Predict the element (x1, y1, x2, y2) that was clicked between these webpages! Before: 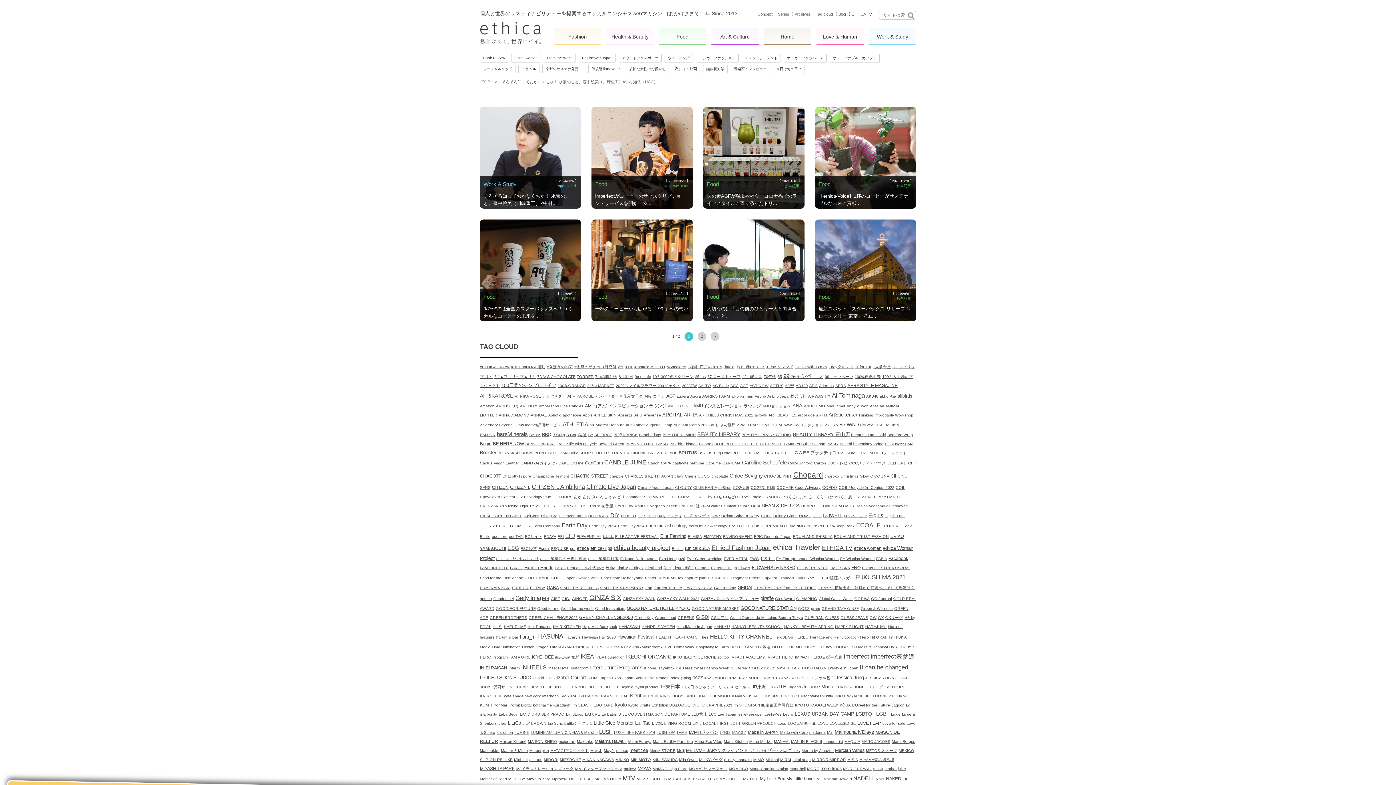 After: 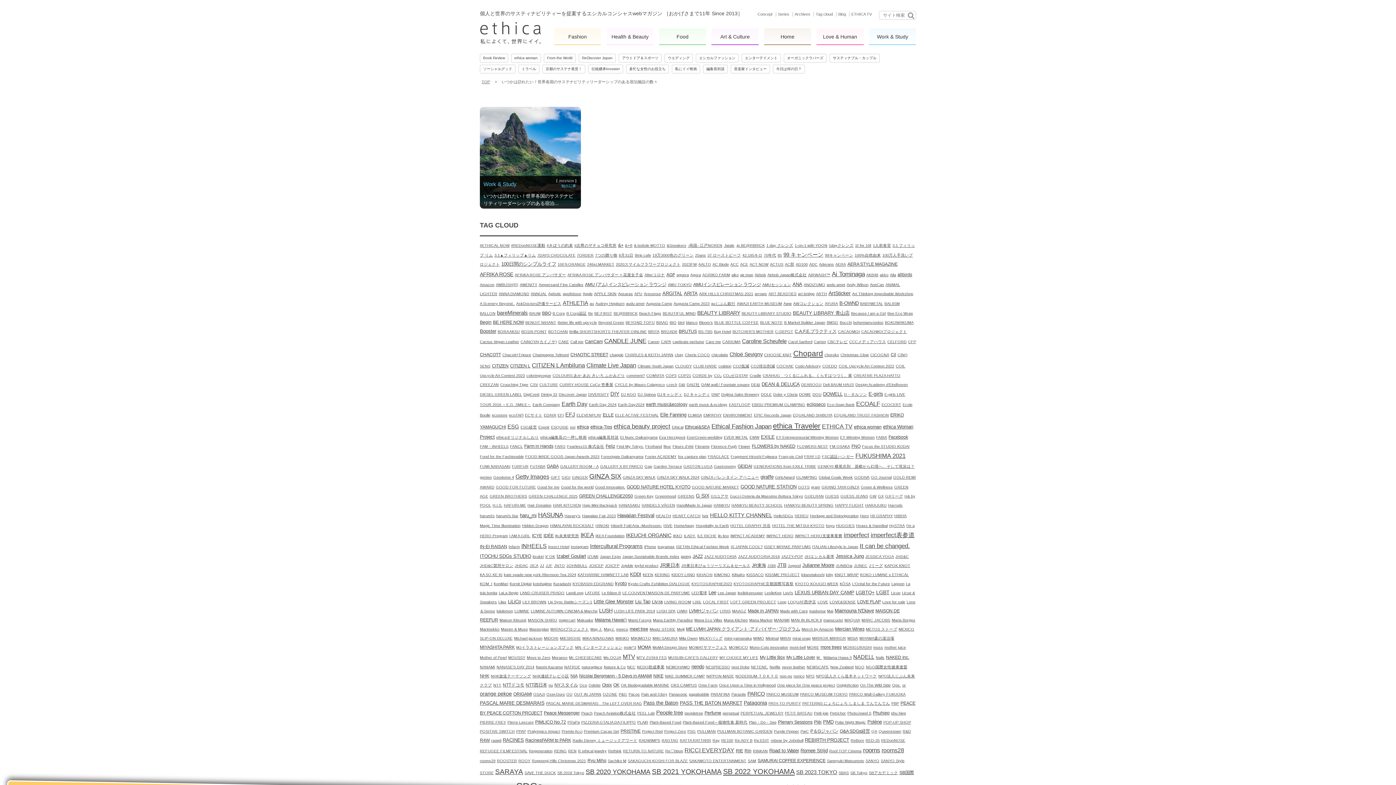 Action: bbox: (598, 441, 624, 446) label: Beyond Green (1個の項目)